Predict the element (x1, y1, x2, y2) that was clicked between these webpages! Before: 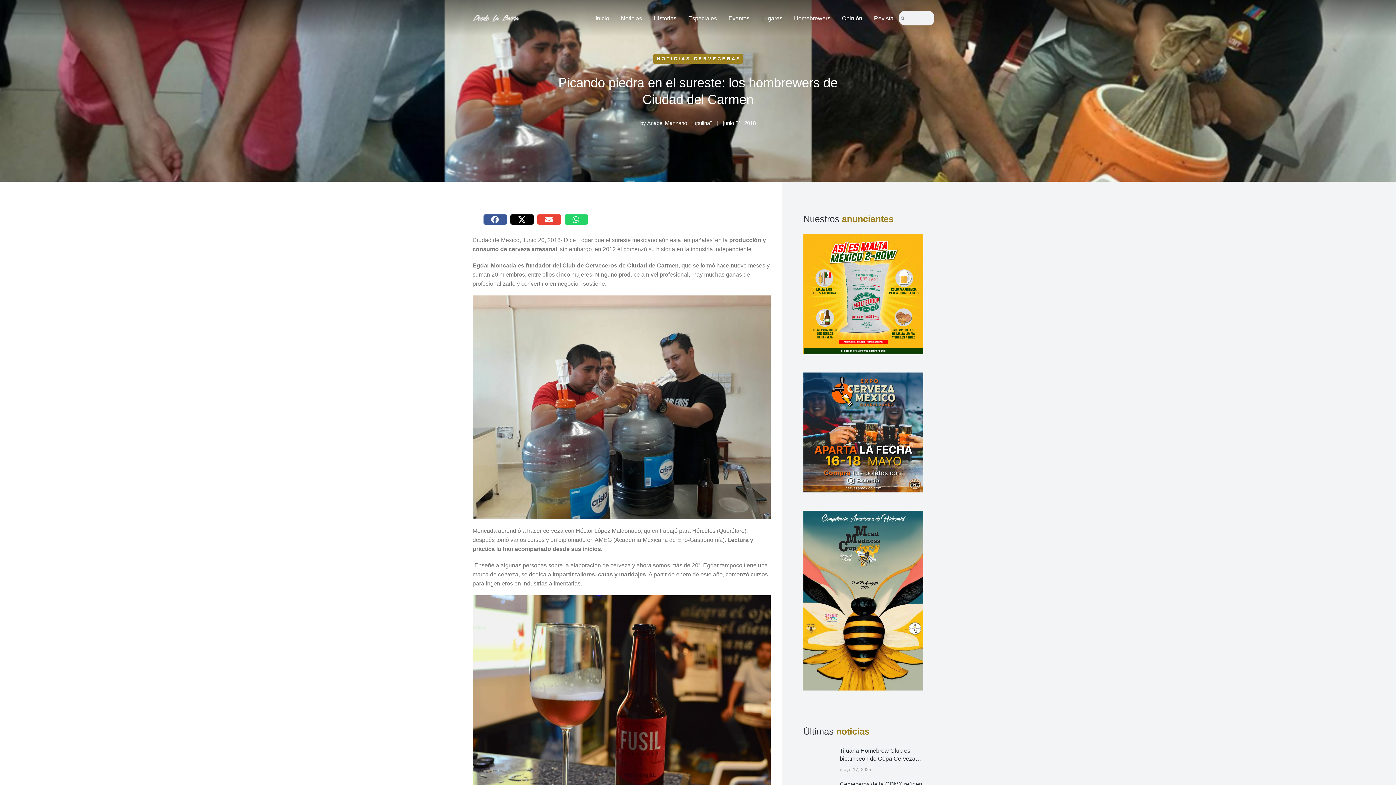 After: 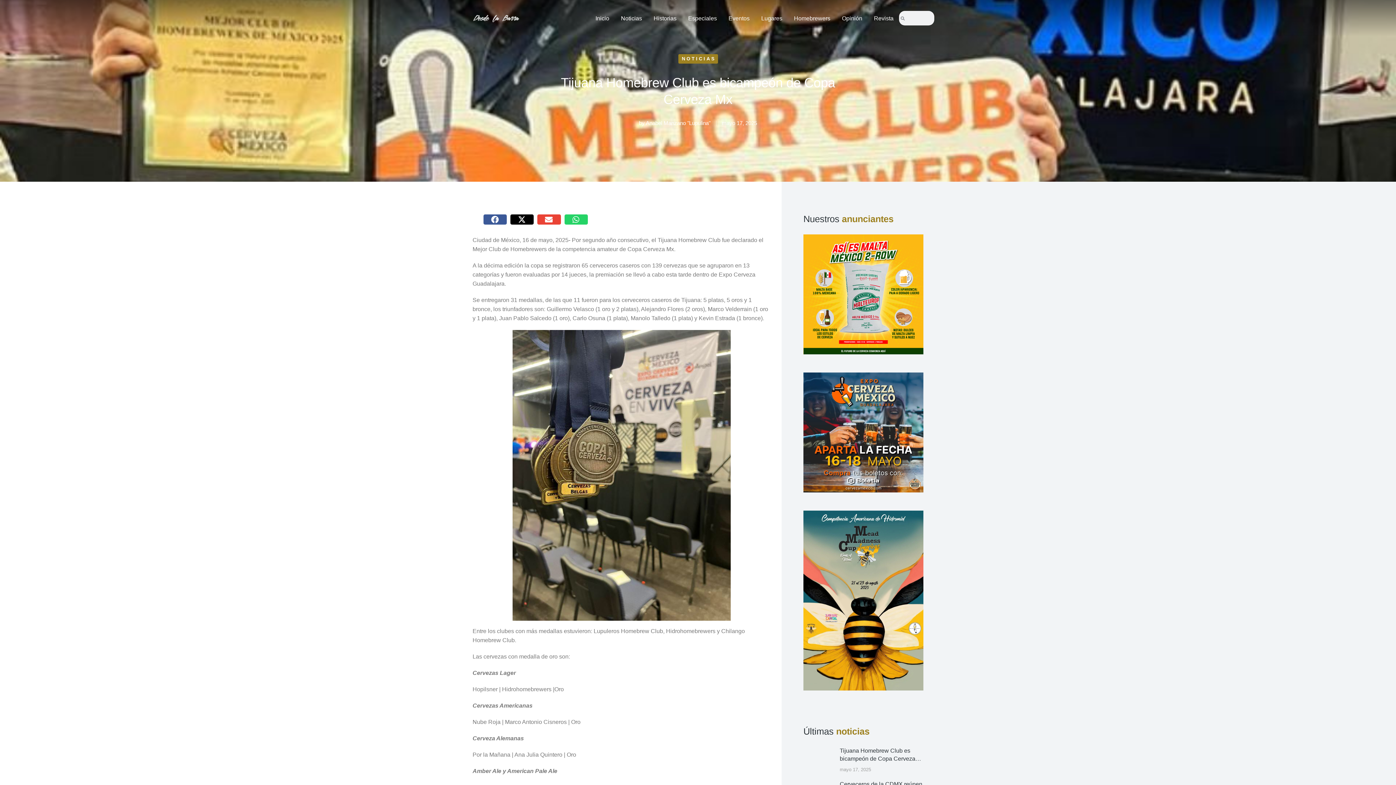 Action: label: Tijuana Homebrew Club es bicampeón de Copa Cerveza… bbox: (840, 747, 923, 763)